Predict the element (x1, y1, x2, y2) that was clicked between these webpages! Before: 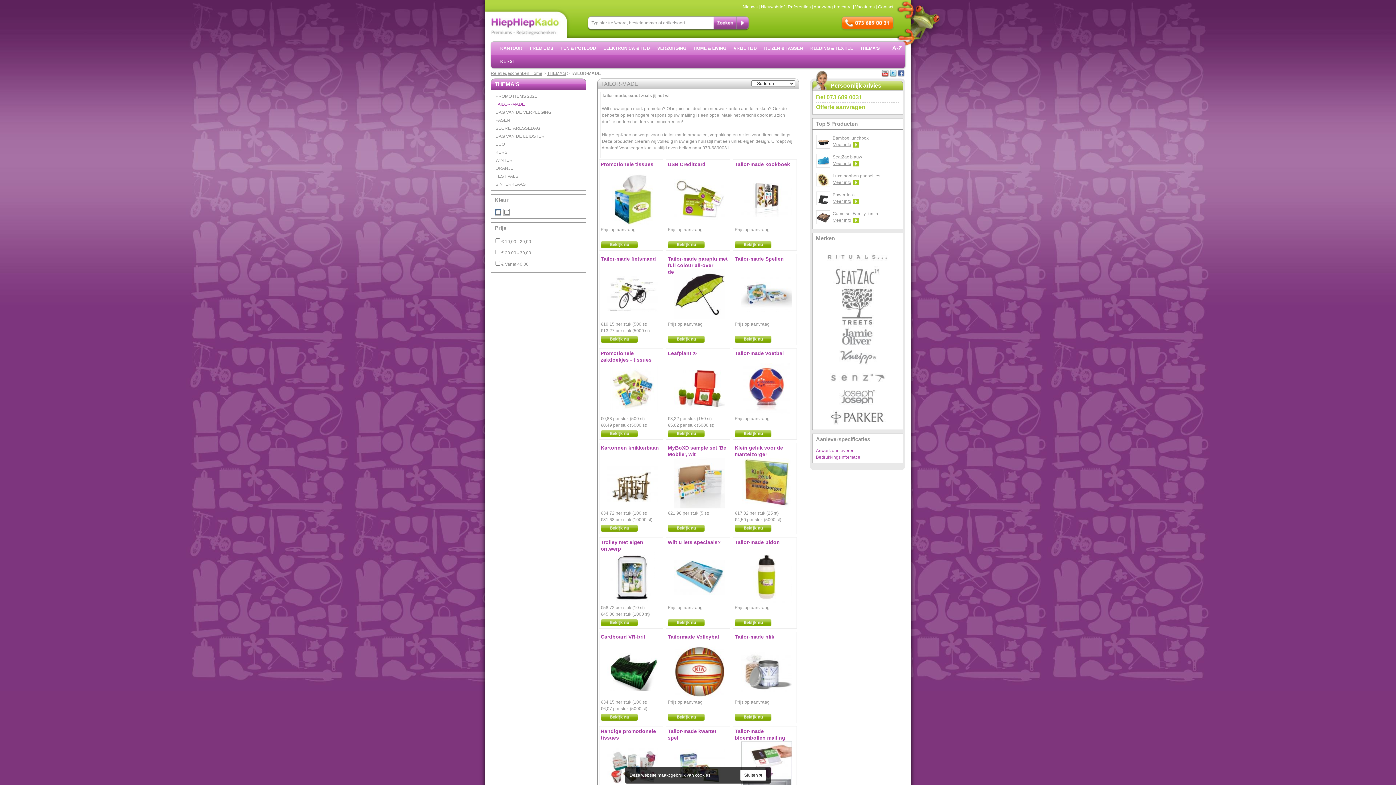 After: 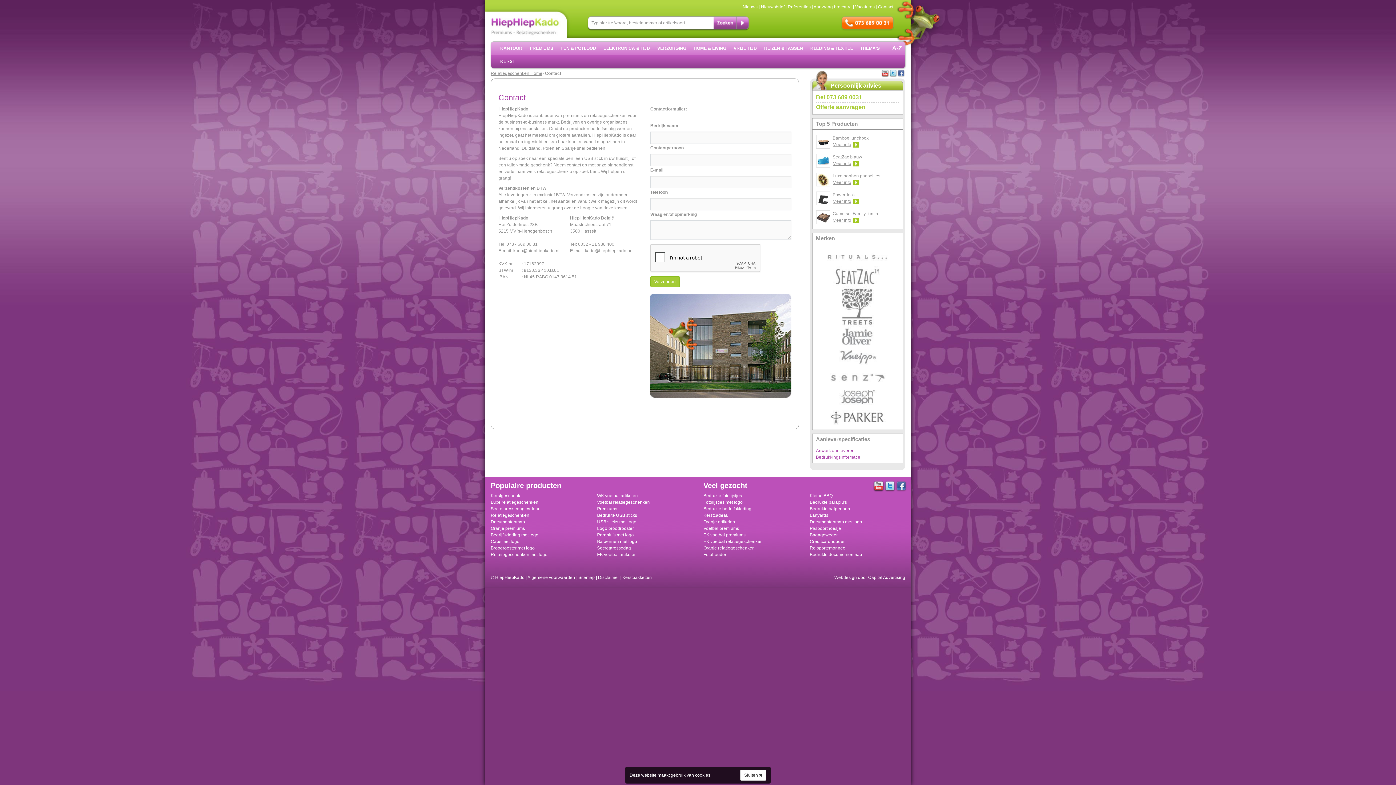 Action: bbox: (830, 81, 902, 90) label: Persoonlijk advies